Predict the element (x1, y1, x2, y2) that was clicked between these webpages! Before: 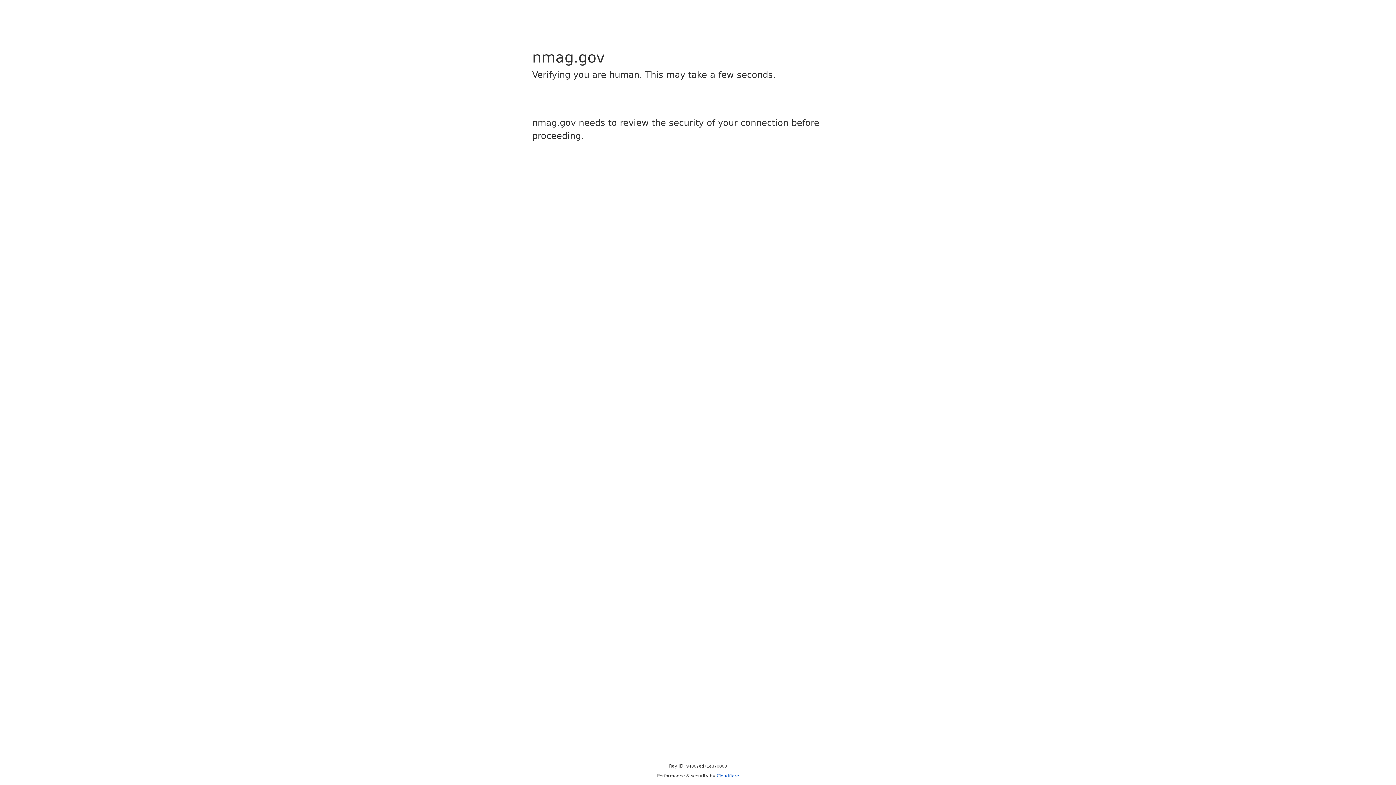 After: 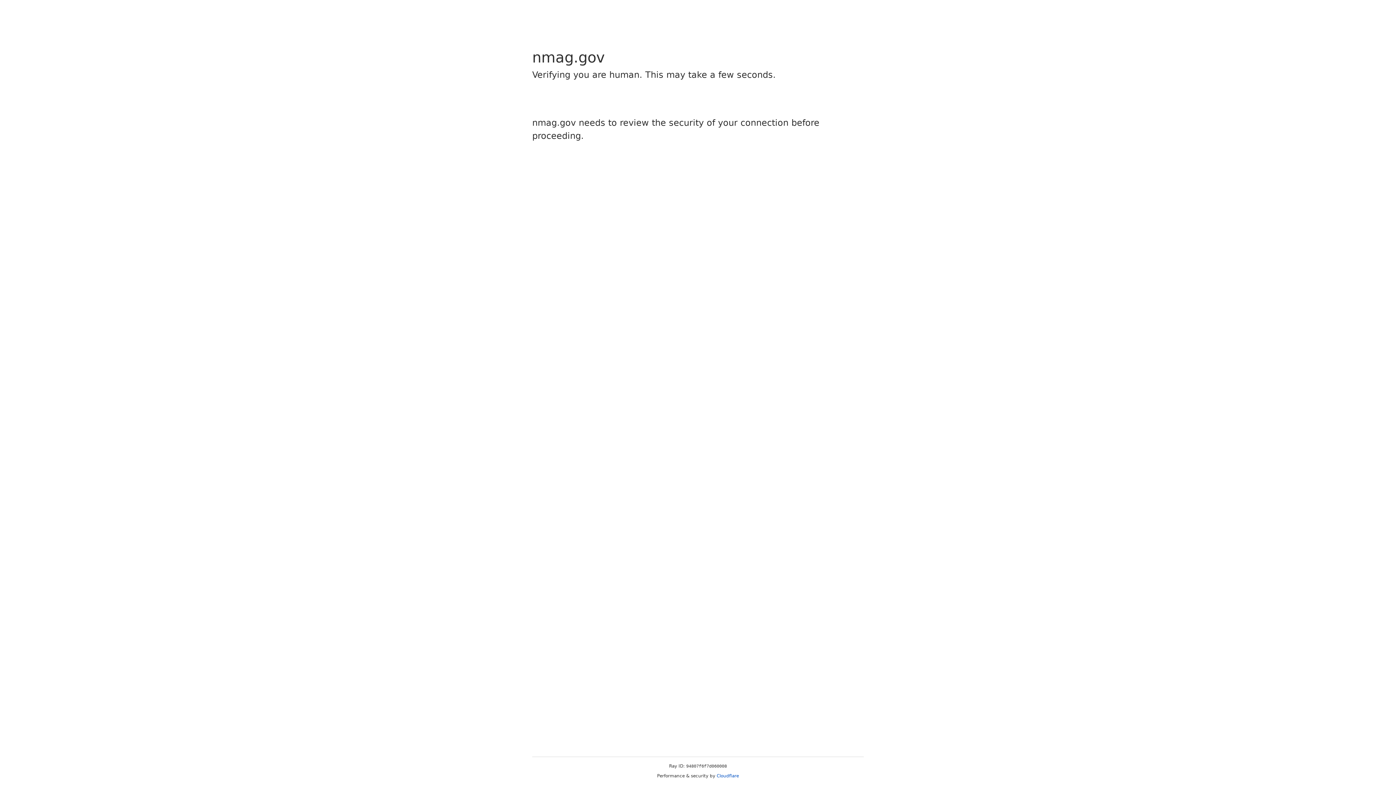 Action: label: Cloudflare bbox: (716, 773, 739, 778)